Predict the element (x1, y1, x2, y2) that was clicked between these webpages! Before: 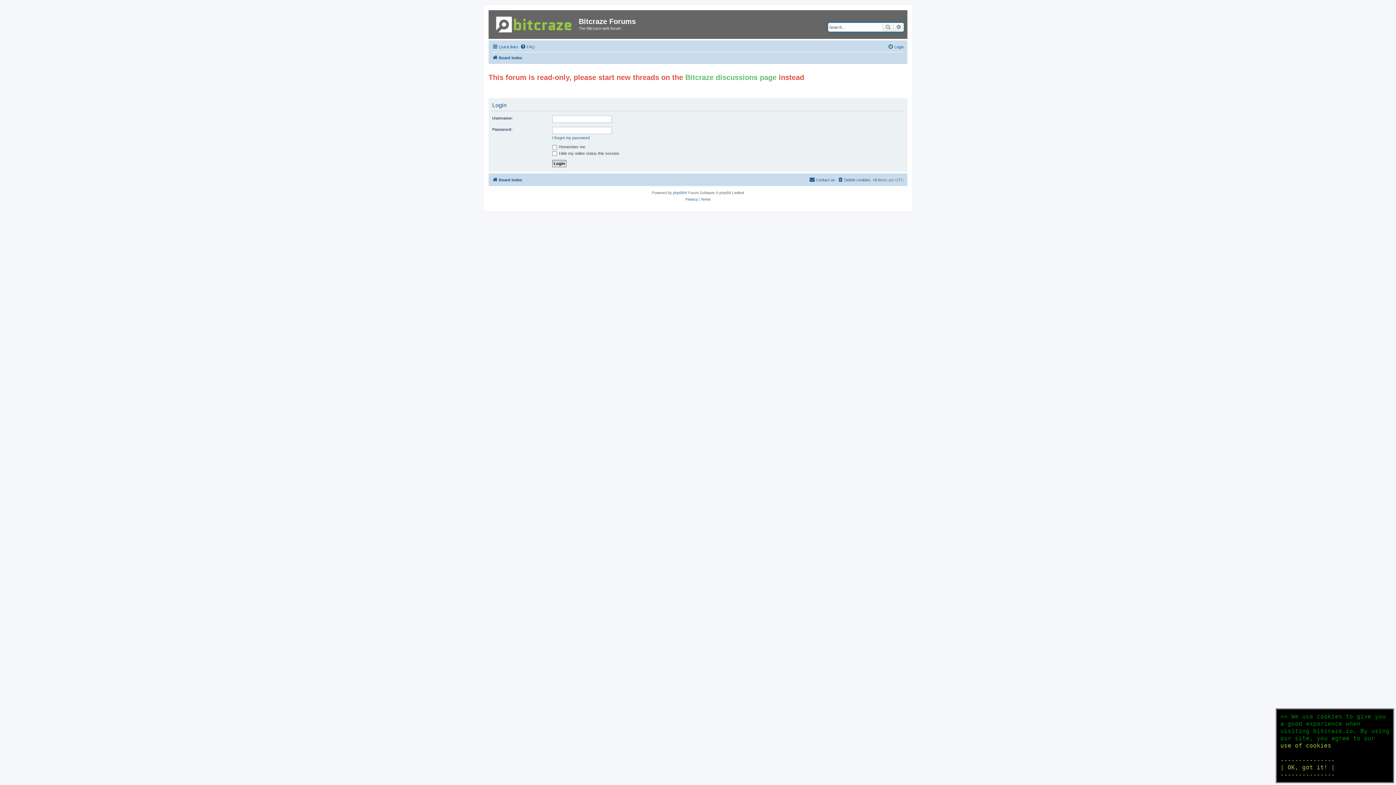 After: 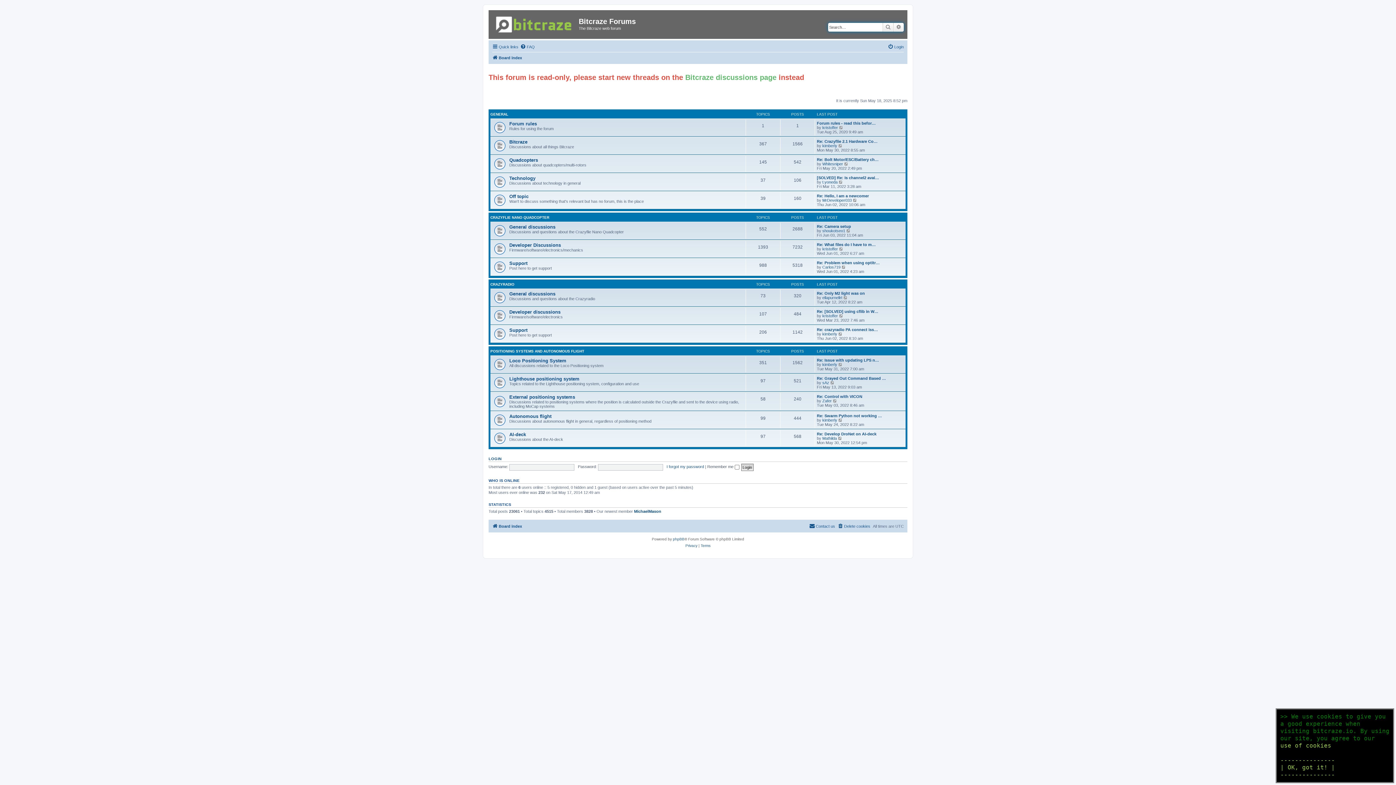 Action: bbox: (490, 12, 578, 34)